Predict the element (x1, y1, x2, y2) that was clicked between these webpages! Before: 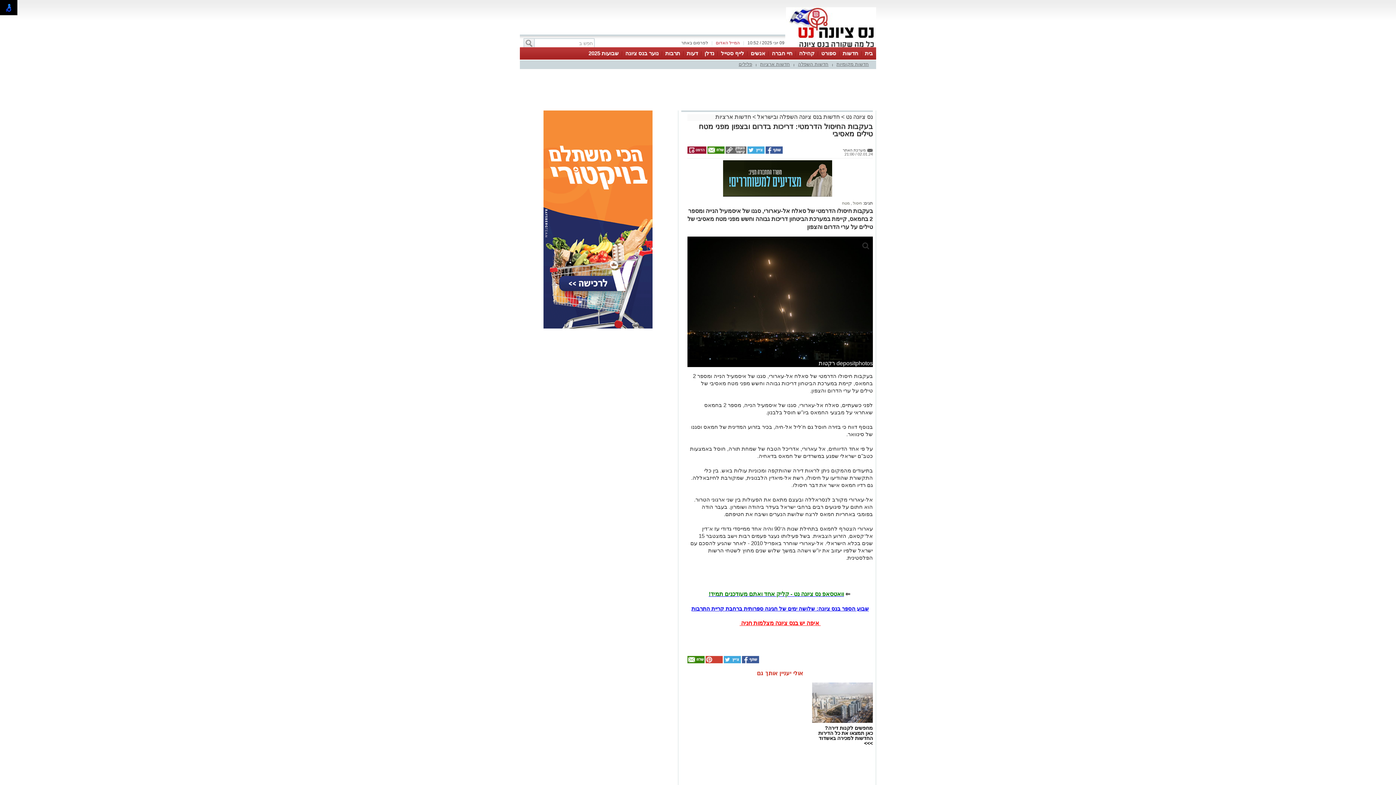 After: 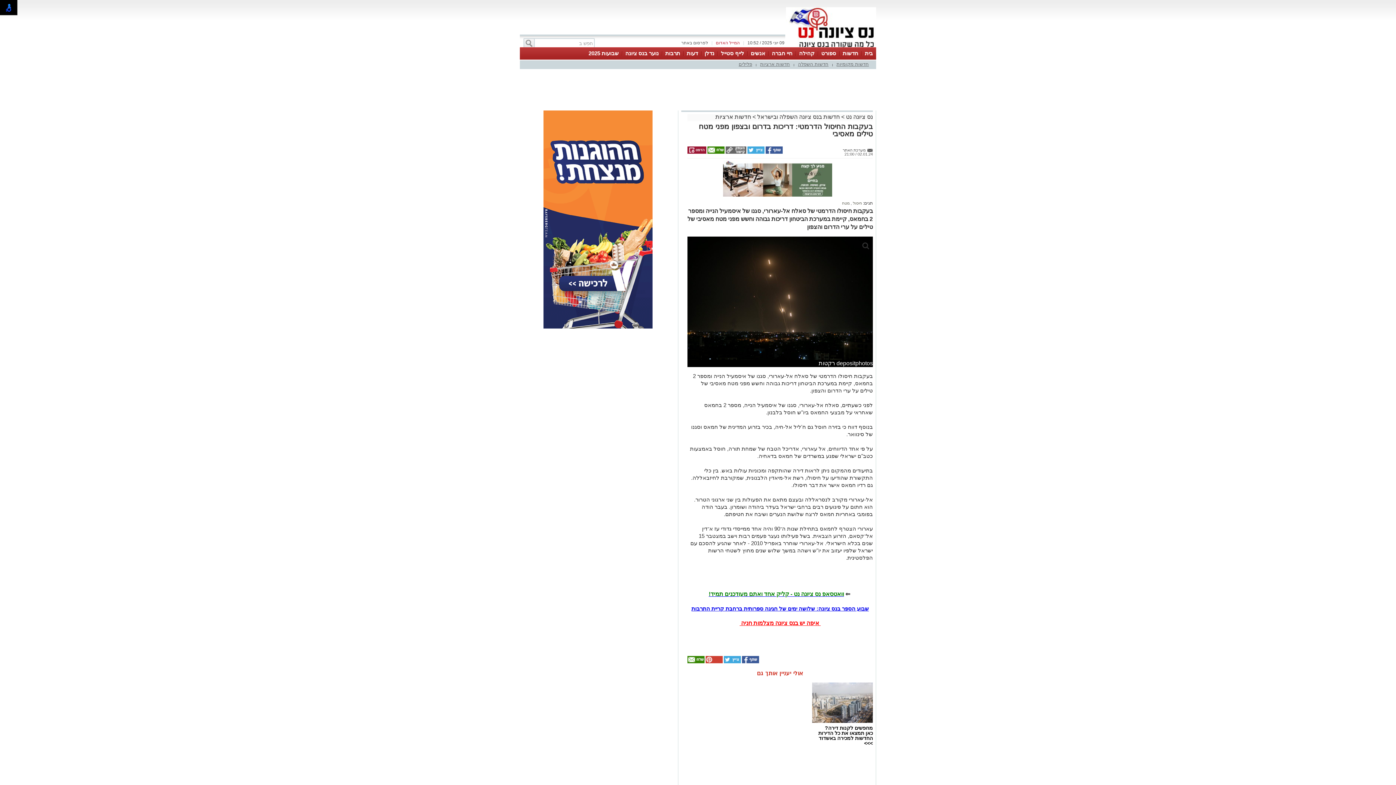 Action: bbox: (691, 605, 869, 612) label: שבוע הספר בנס ציונה: שלושה ימים של חגיגה ספרותית ברחבת קריית התרבות